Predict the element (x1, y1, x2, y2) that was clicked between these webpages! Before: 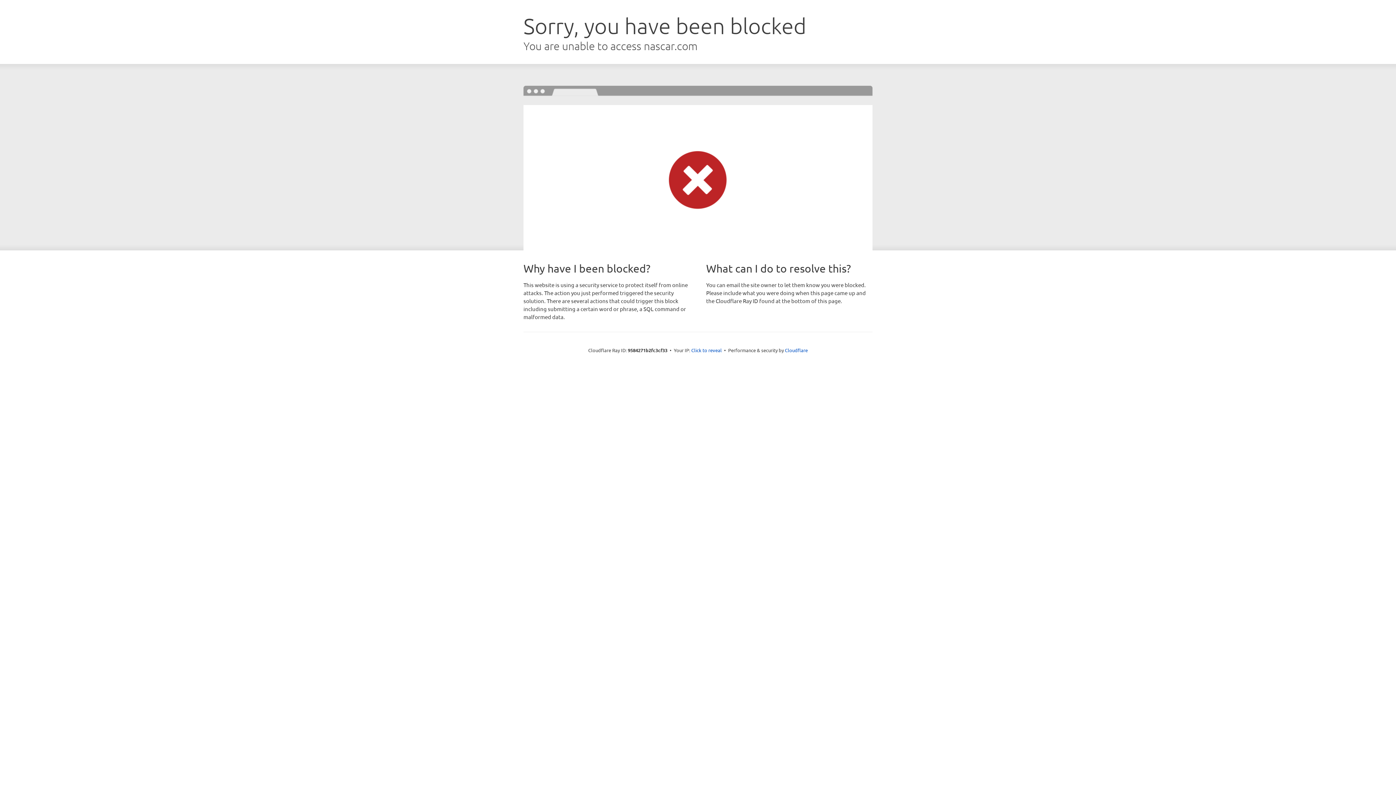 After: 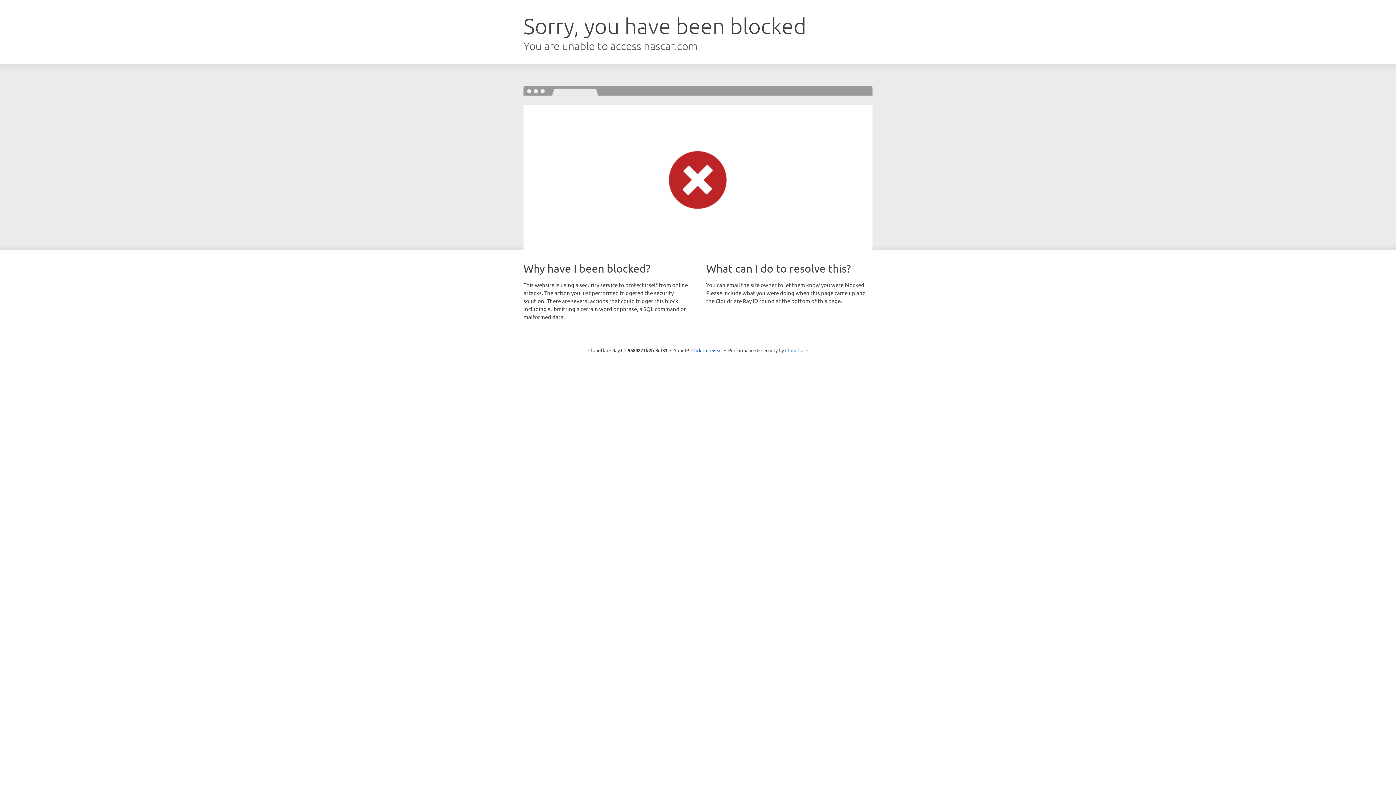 Action: bbox: (785, 347, 808, 353) label: Cloudflare